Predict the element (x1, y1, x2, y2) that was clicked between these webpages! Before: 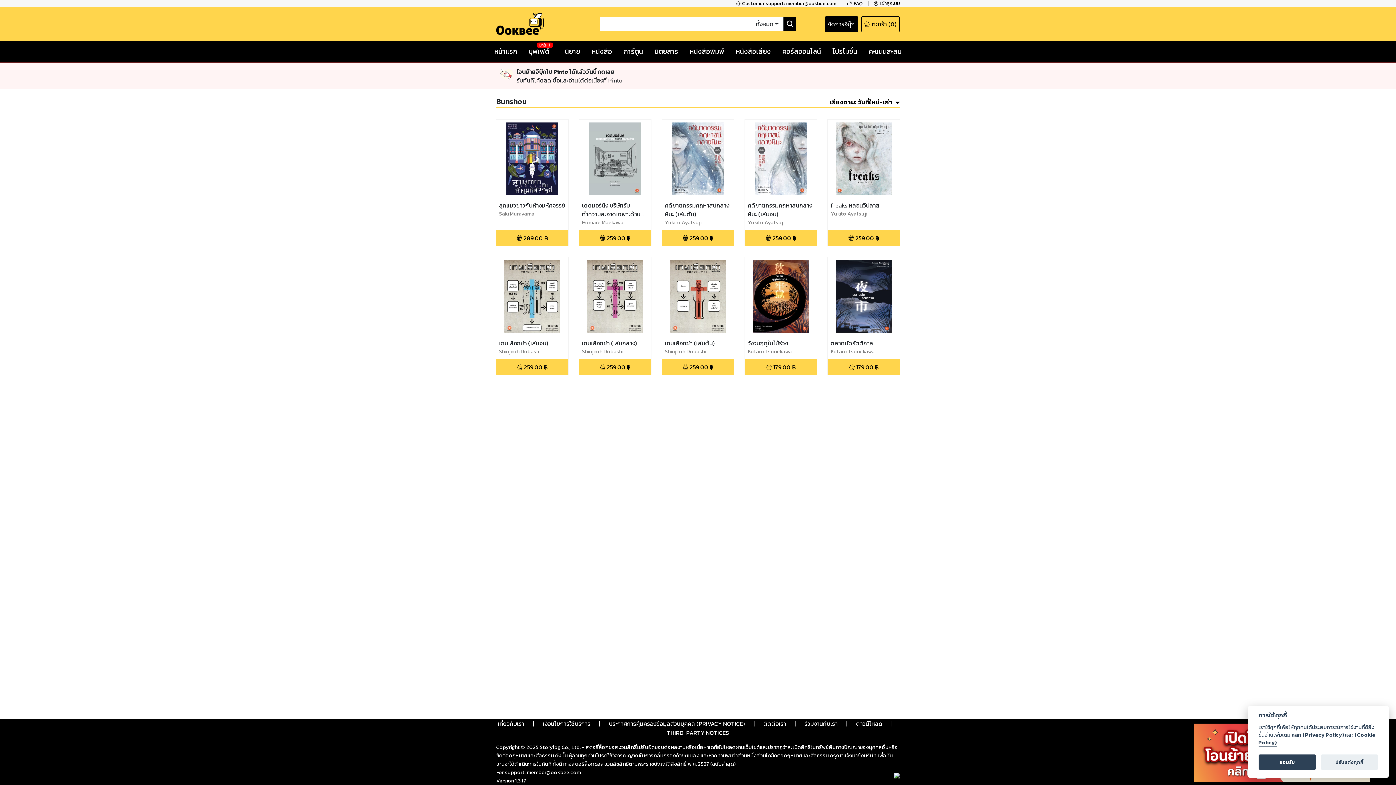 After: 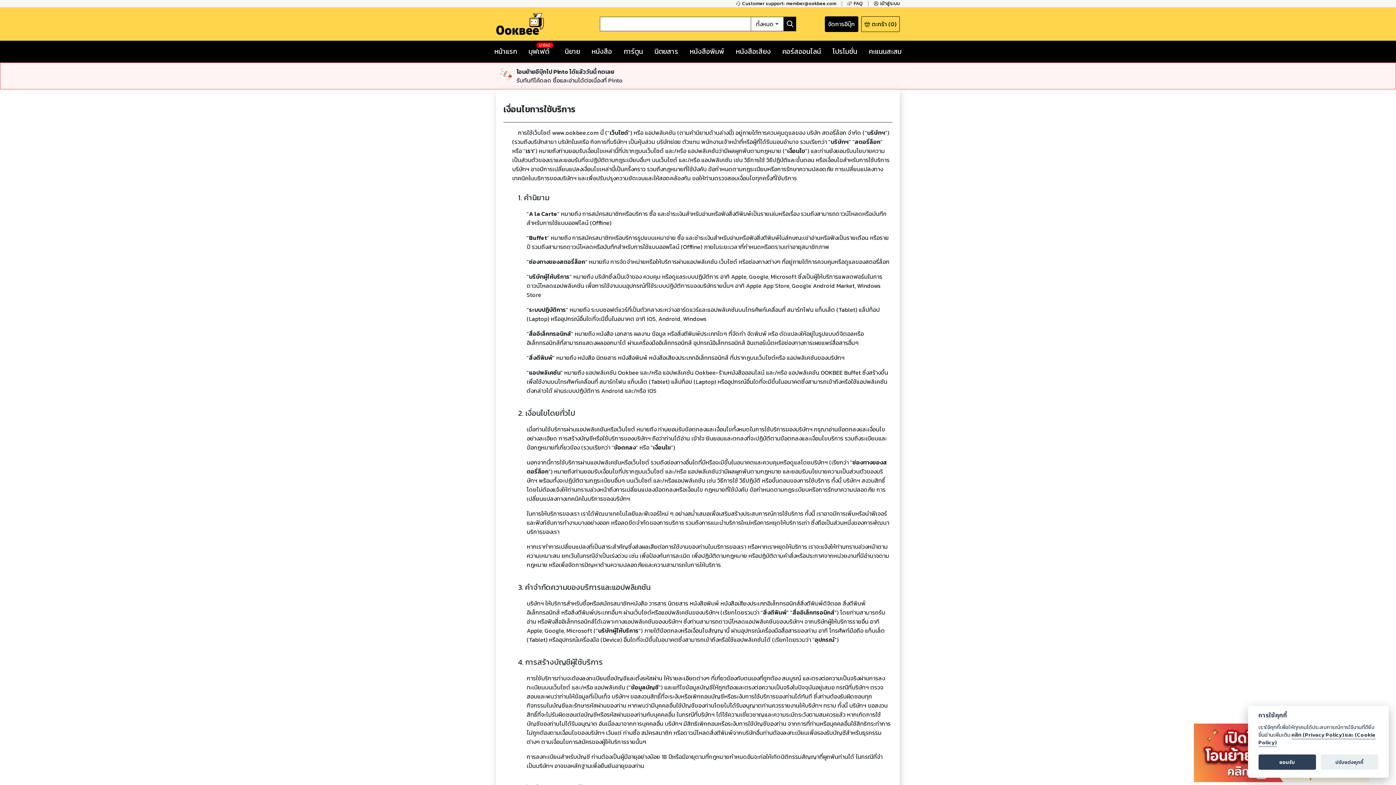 Action: bbox: (542, 719, 590, 728) label: เงื่อนไขการใช้บริการ